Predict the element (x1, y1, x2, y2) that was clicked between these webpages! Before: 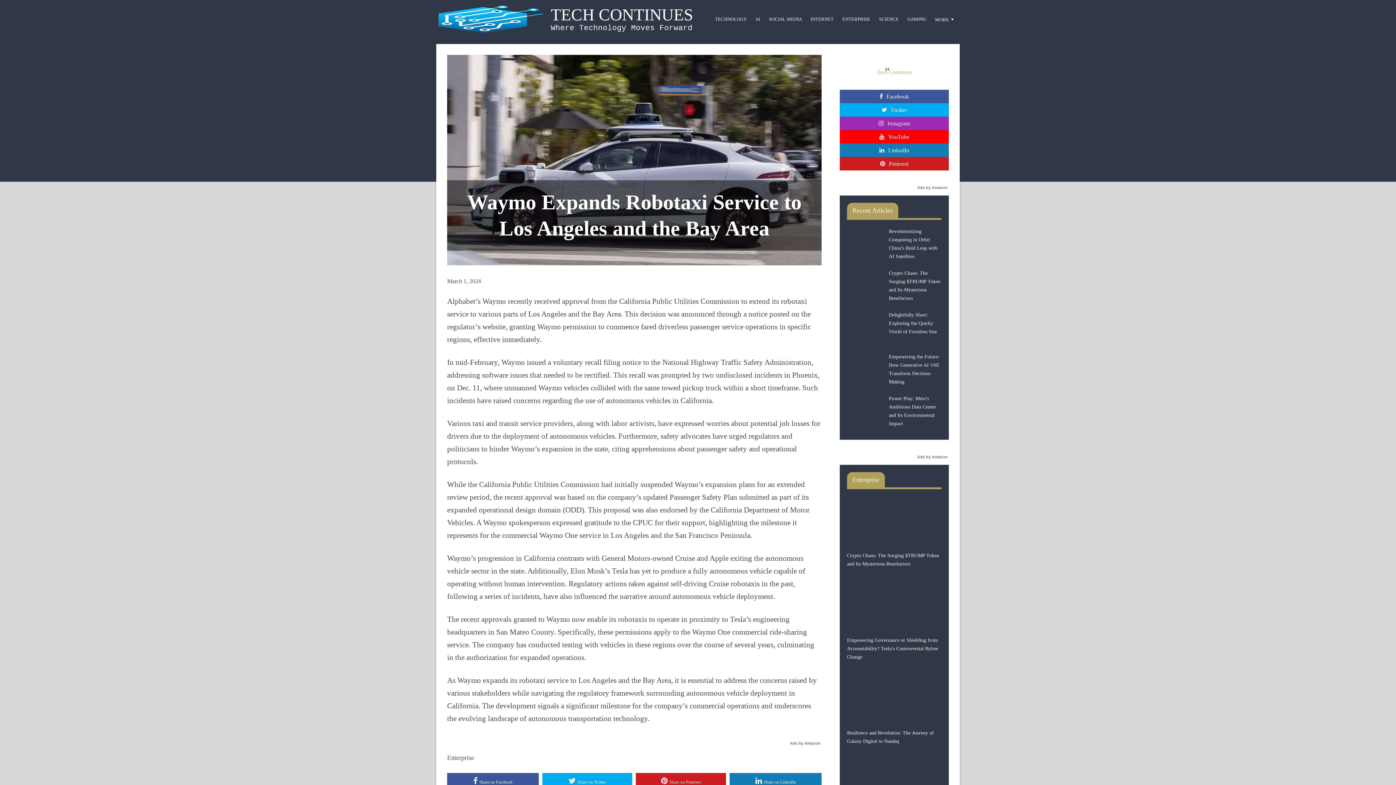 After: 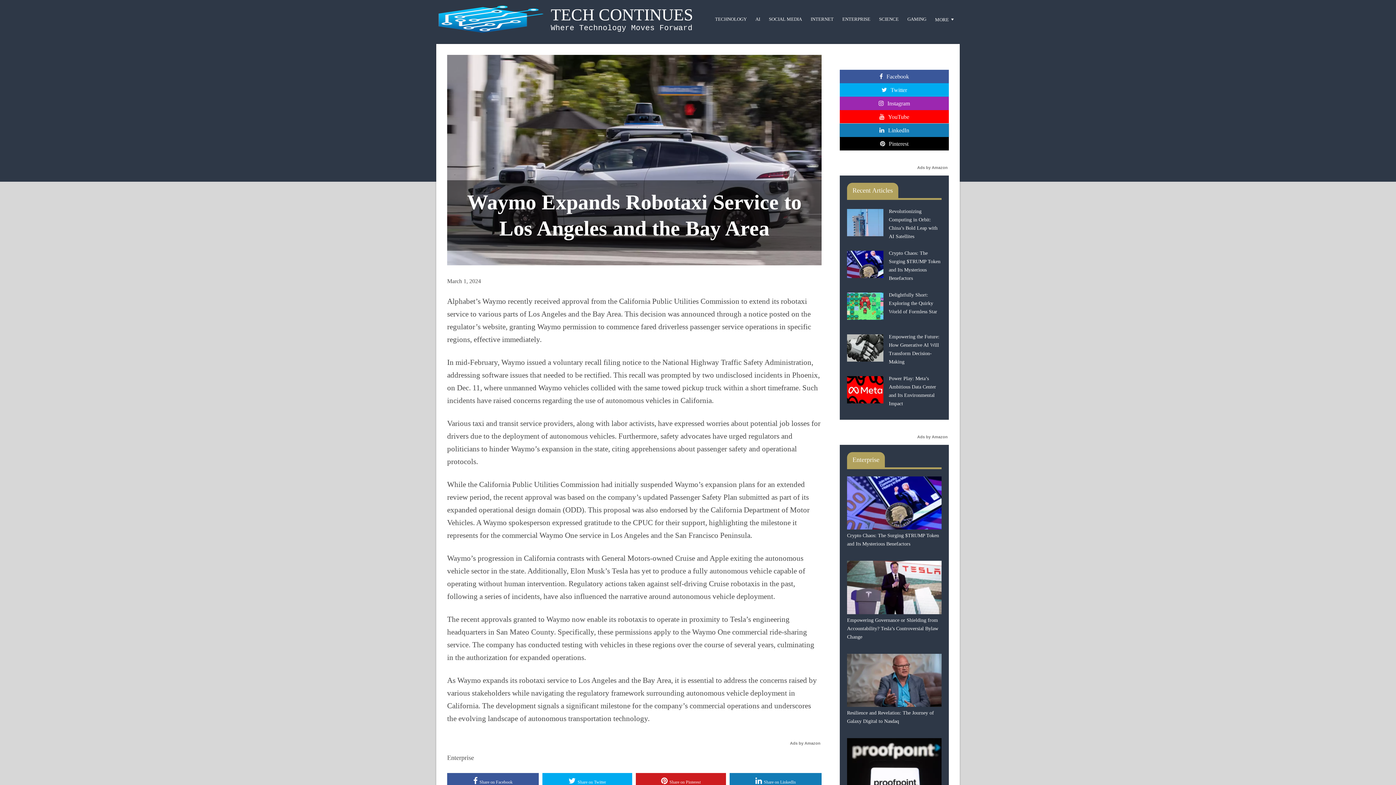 Action: label: LinkedIn bbox: (840, 143, 949, 157)